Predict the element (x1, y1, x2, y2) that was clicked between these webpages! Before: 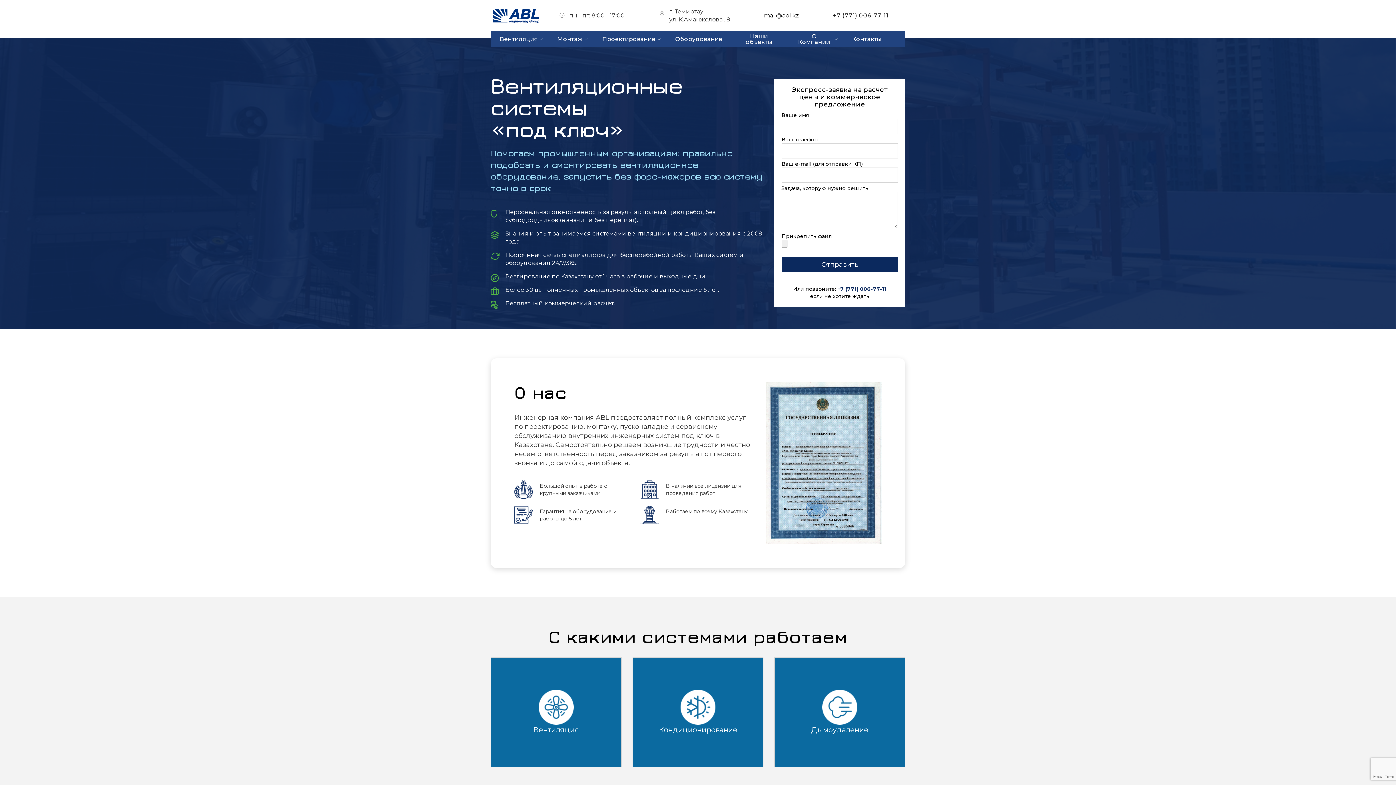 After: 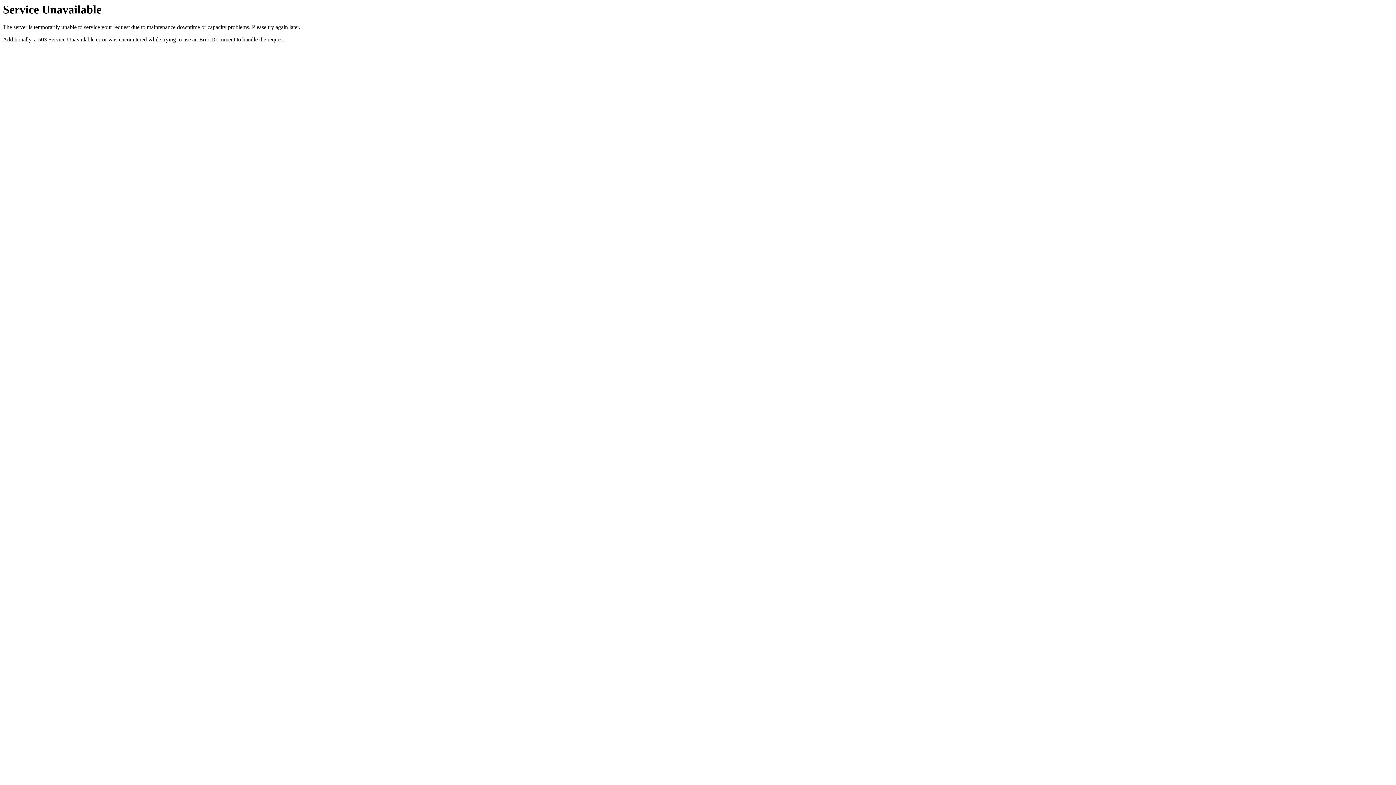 Action: label: Кондиционирование bbox: (658, 725, 737, 734)